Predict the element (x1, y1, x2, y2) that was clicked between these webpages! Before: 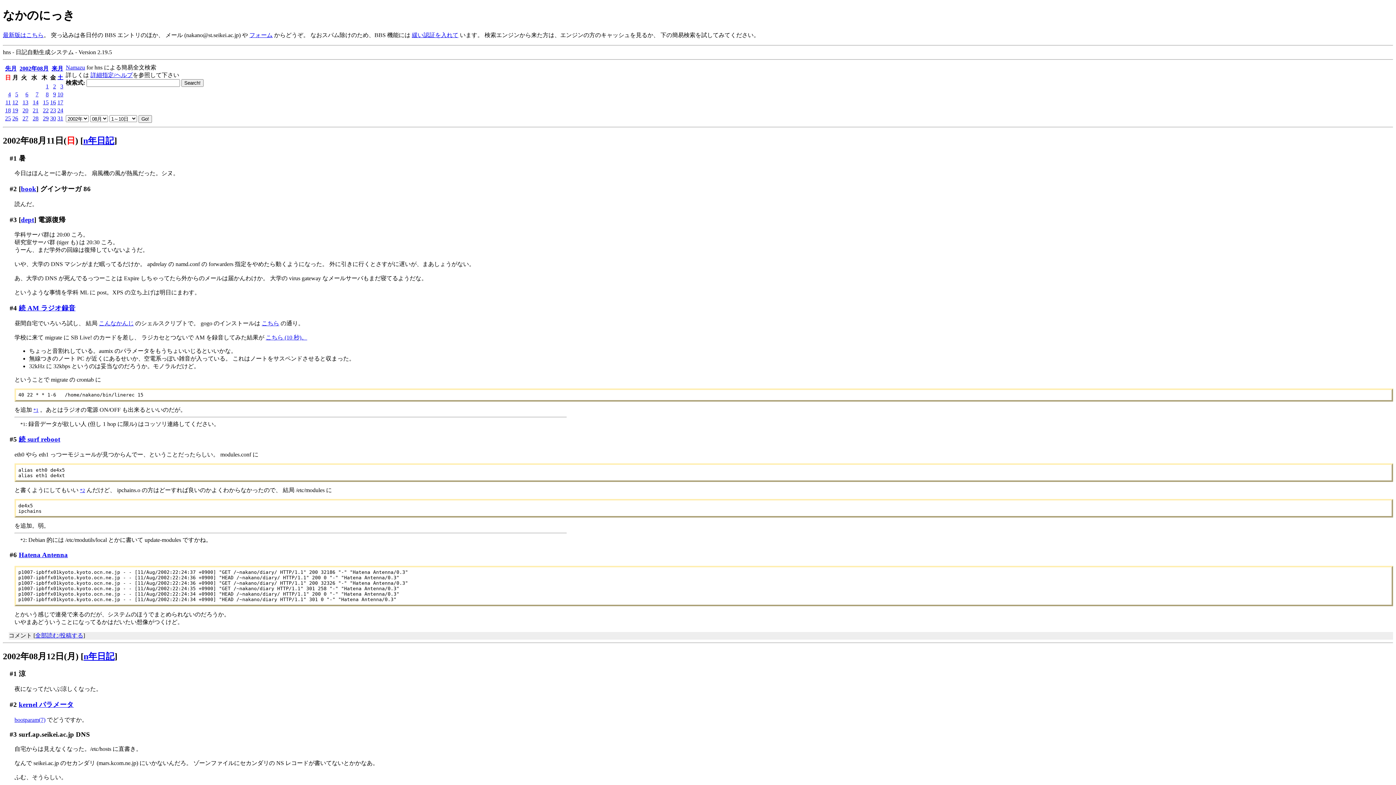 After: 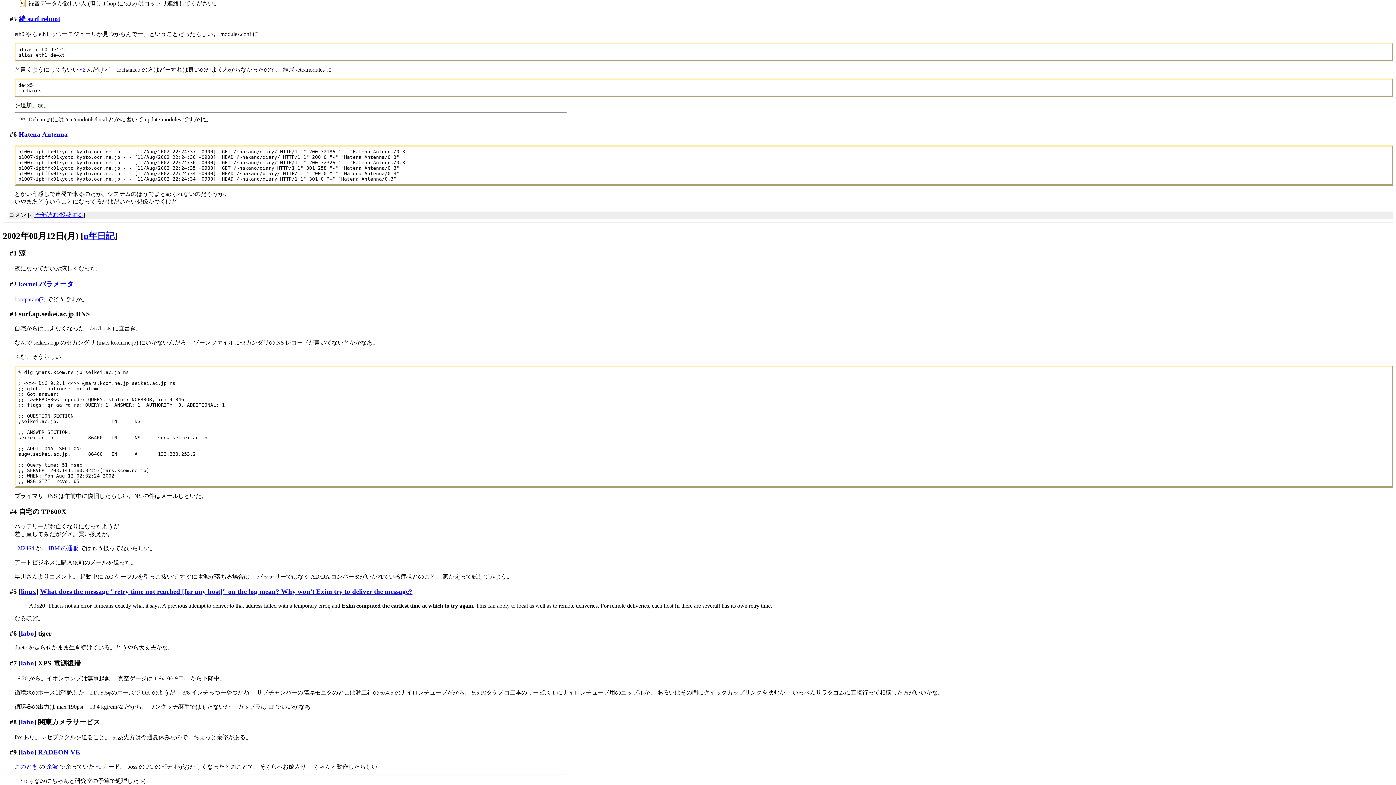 Action: label: *1 bbox: (20, 420, 25, 427)